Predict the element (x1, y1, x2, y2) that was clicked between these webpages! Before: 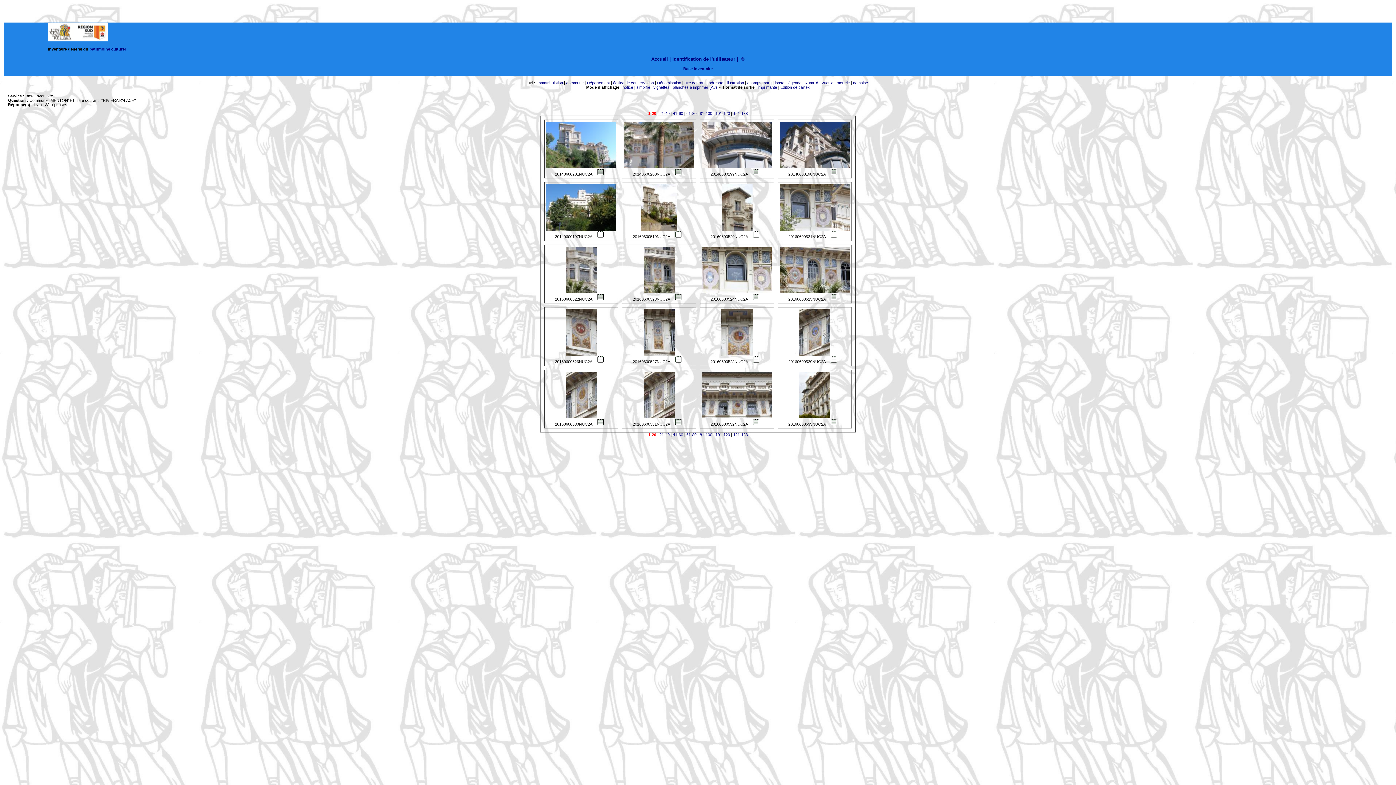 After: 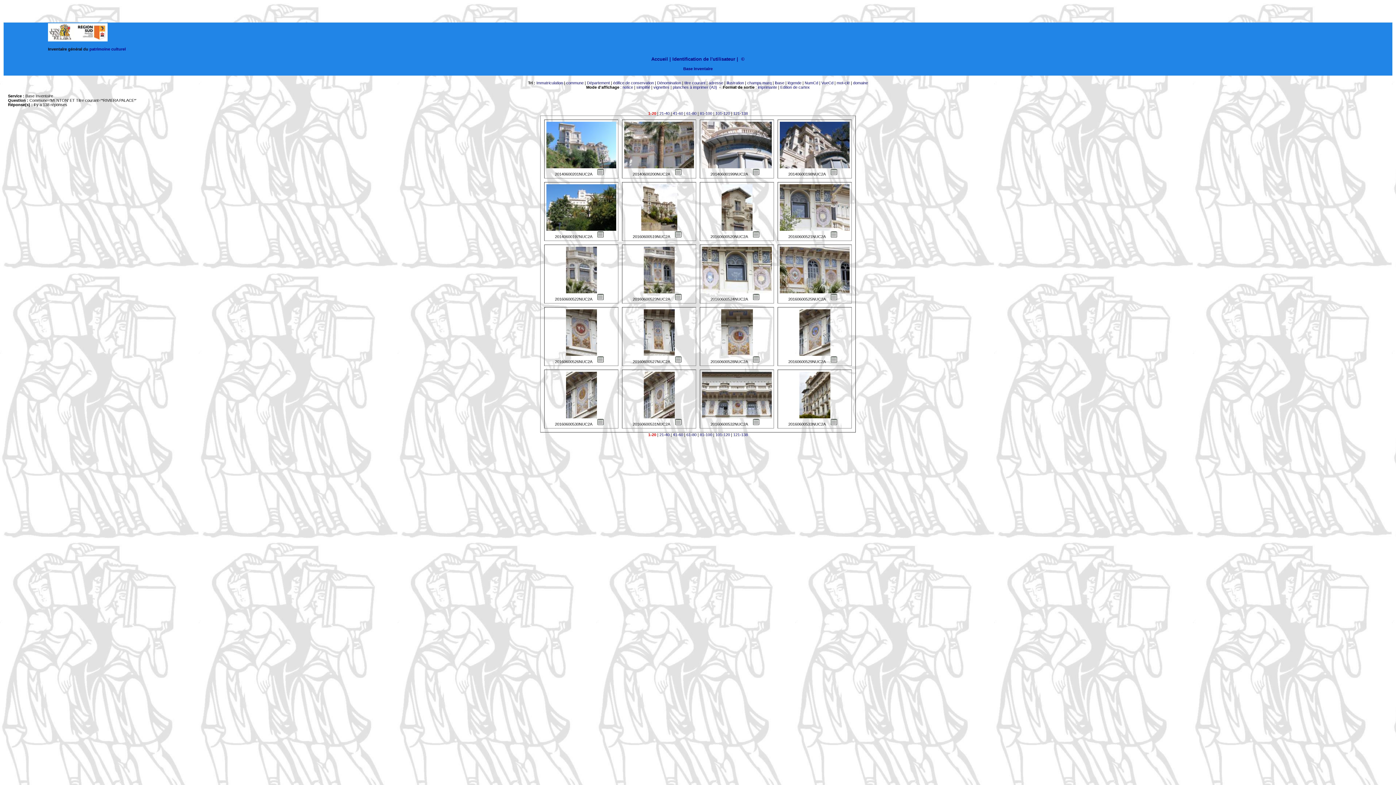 Action: bbox: (593, 234, 607, 238)